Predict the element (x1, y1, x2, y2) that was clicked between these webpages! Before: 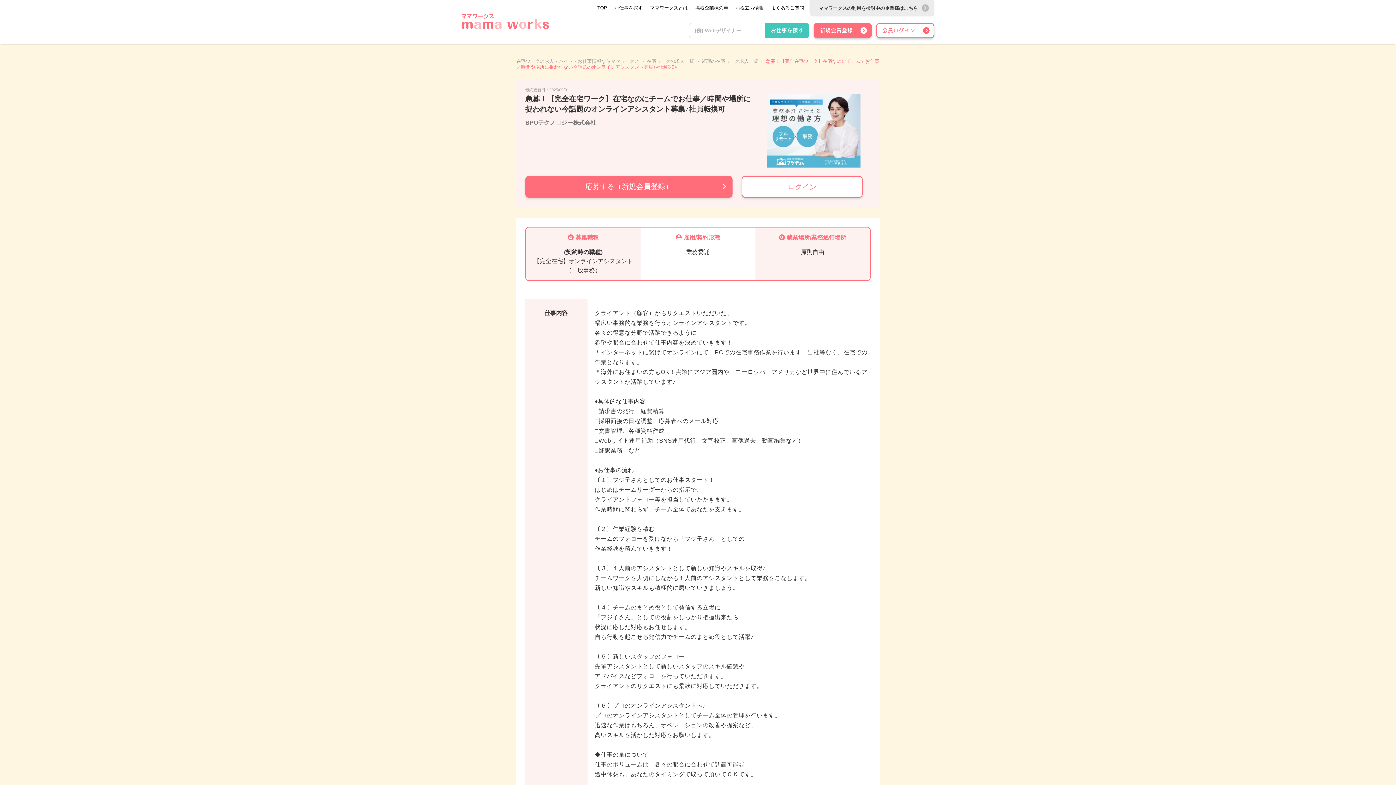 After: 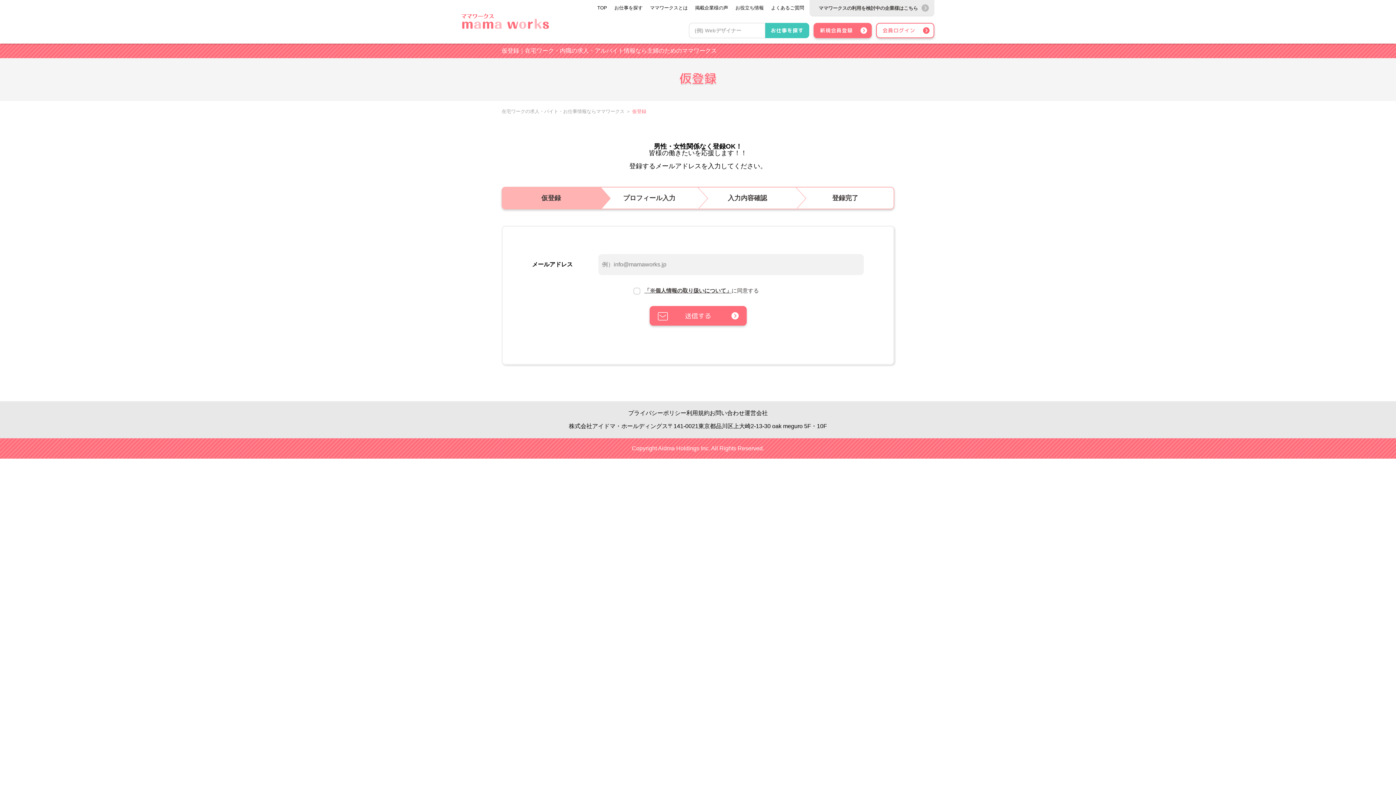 Action: bbox: (525, 175, 732, 197) label: 応募する（新規会員登録）